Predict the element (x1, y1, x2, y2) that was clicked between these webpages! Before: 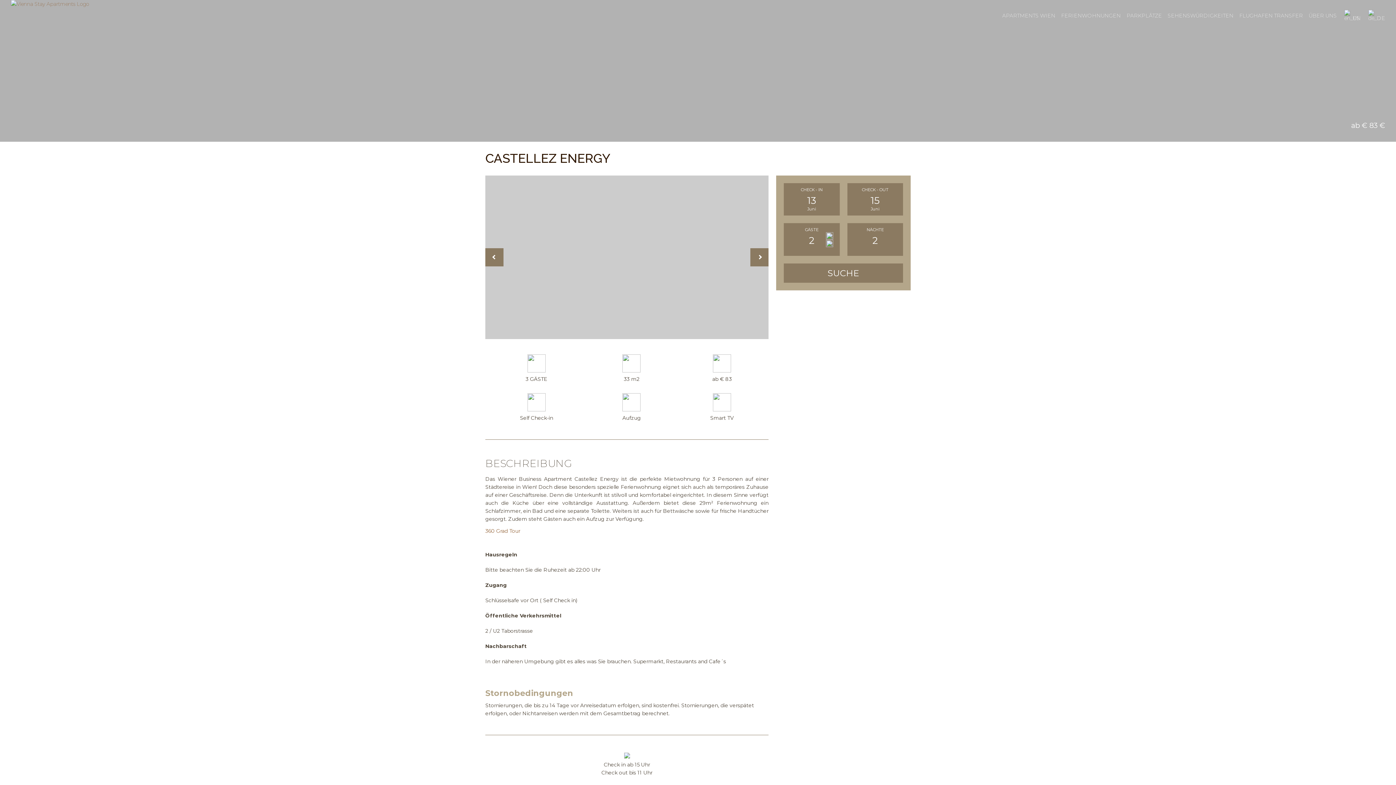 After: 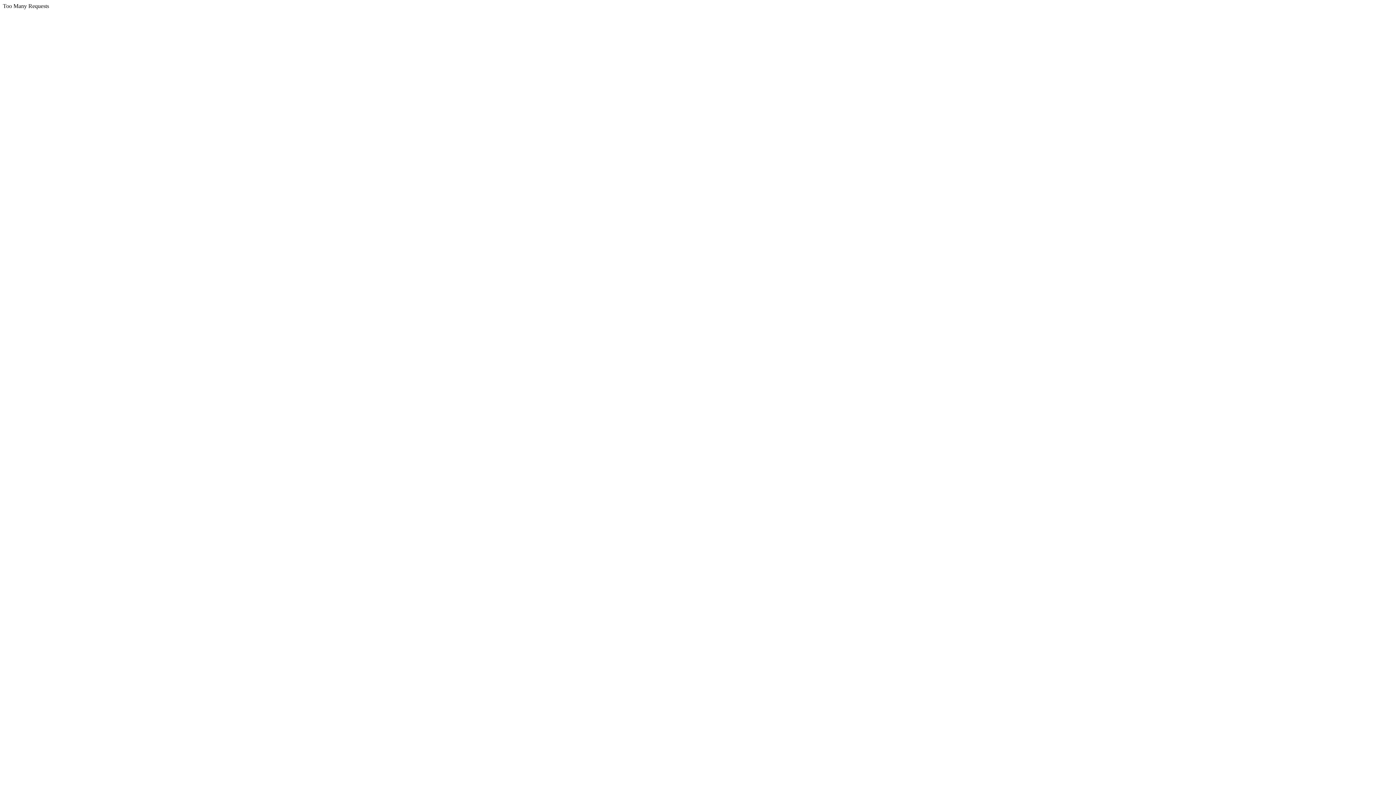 Action: label: DE bbox: (1366, 0, 1385, 30)